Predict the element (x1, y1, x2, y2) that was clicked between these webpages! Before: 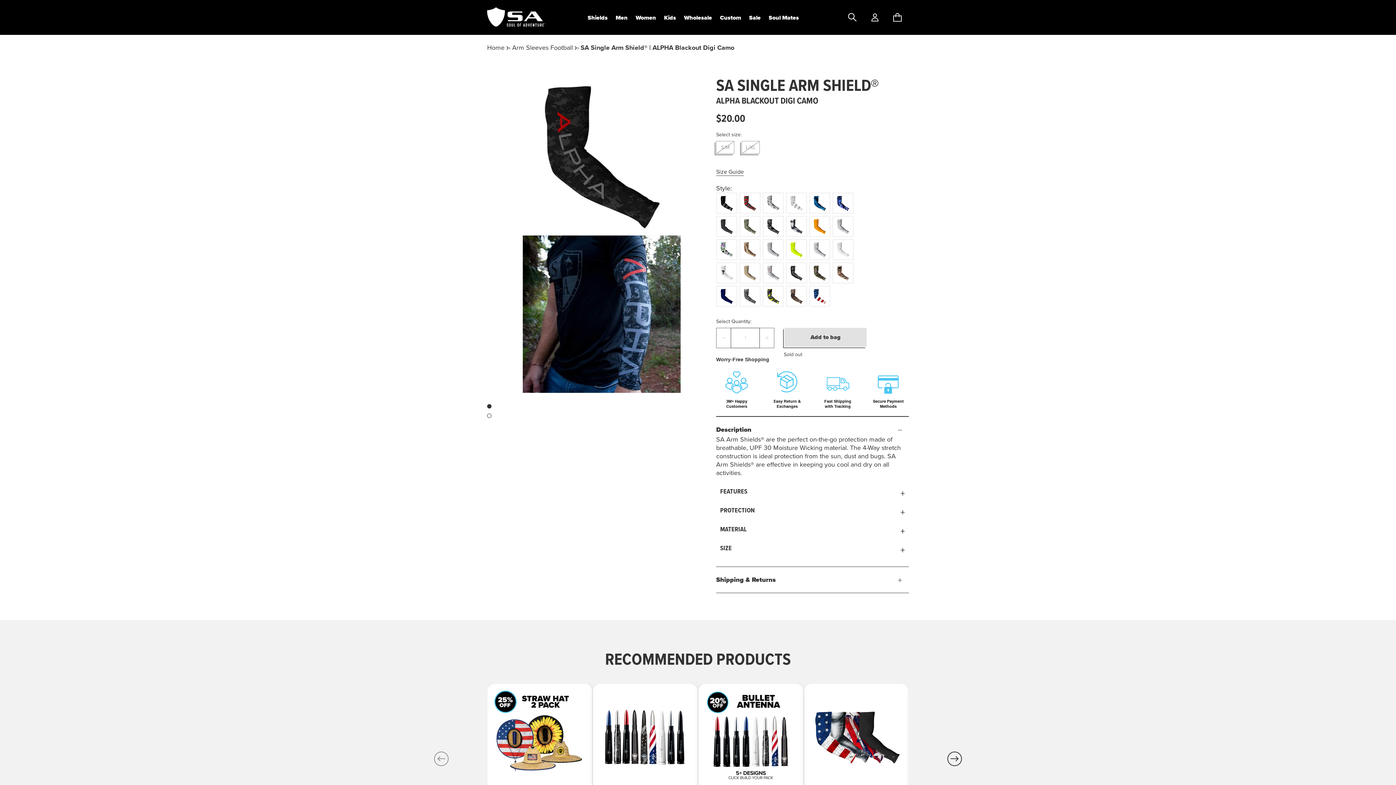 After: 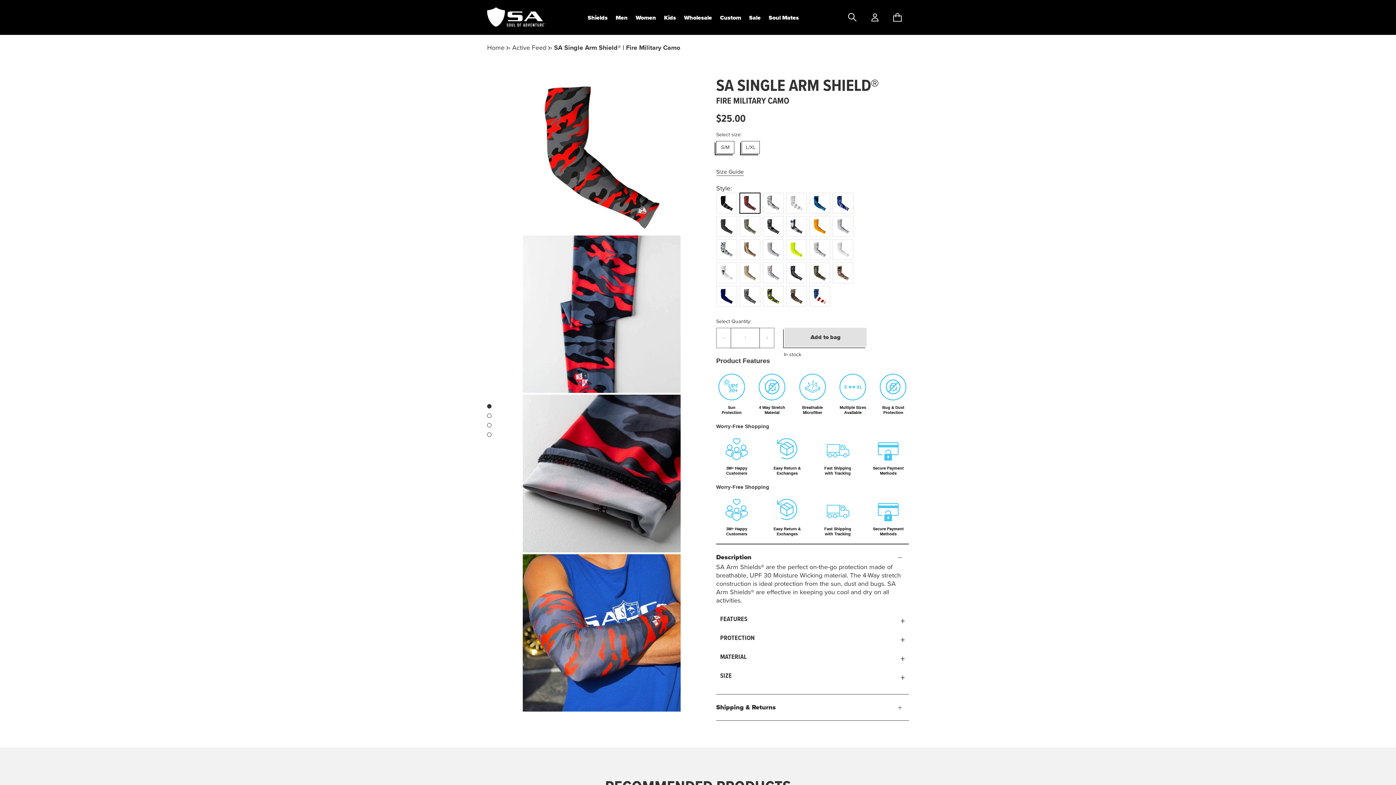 Action: bbox: (739, 192, 760, 213)